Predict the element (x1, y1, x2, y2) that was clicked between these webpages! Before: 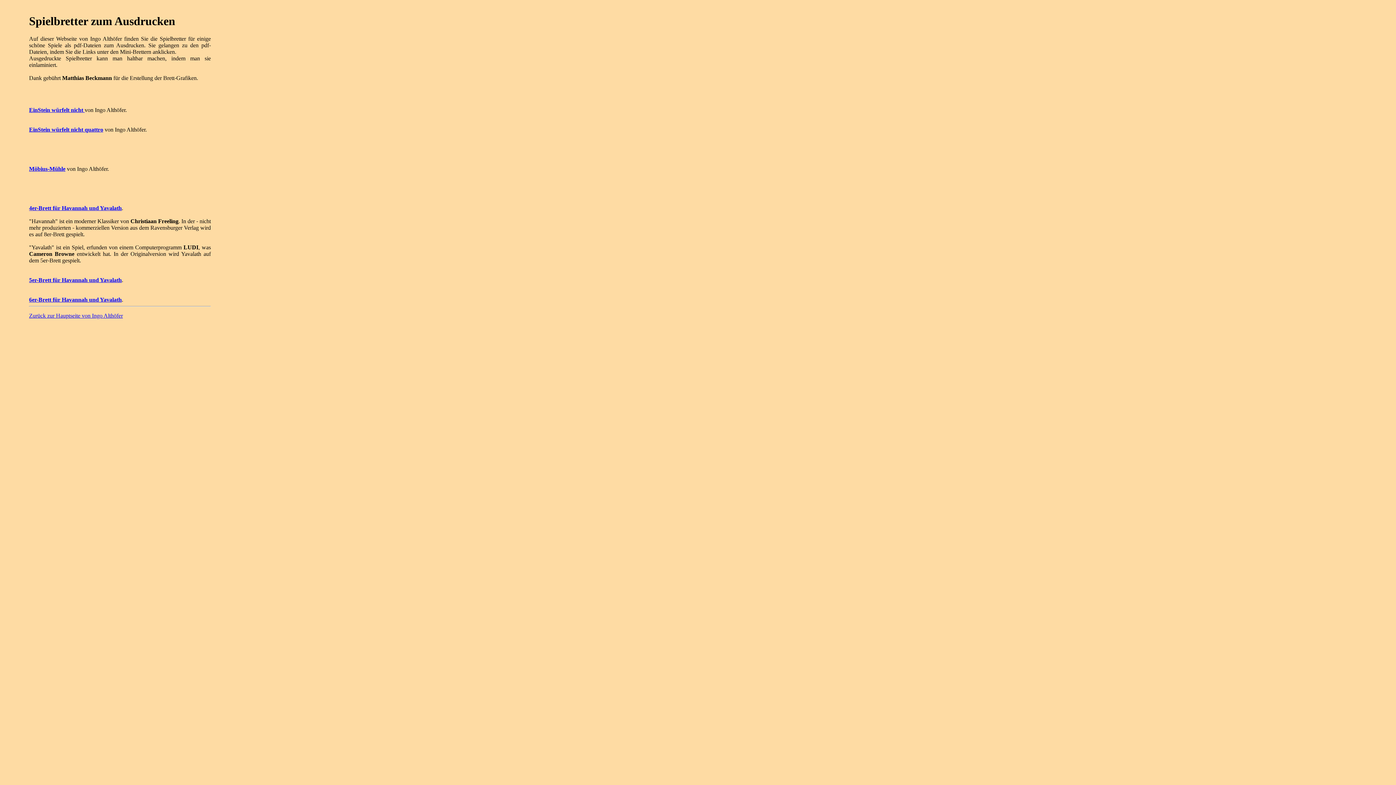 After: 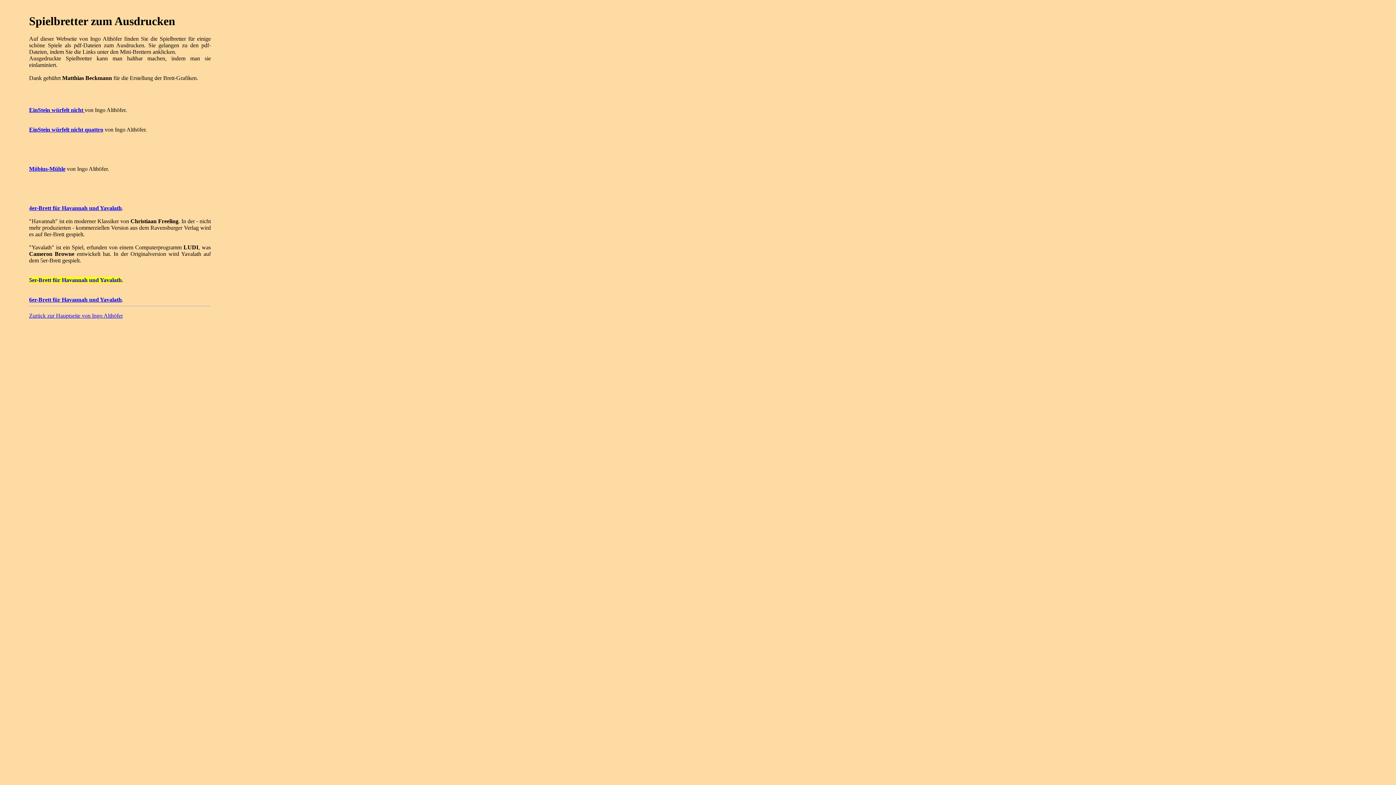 Action: label: 5er-Brett für Havannah und Yavalath bbox: (29, 277, 121, 283)